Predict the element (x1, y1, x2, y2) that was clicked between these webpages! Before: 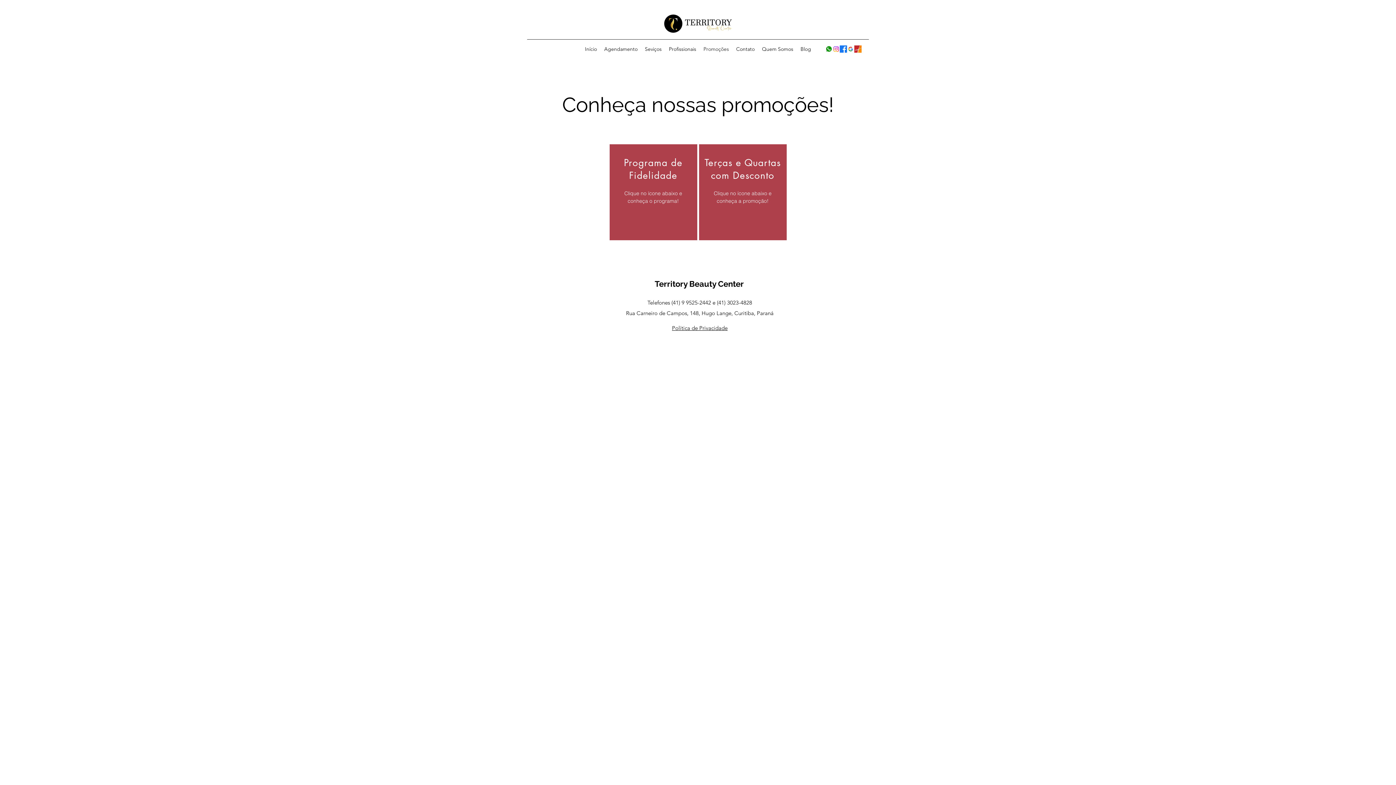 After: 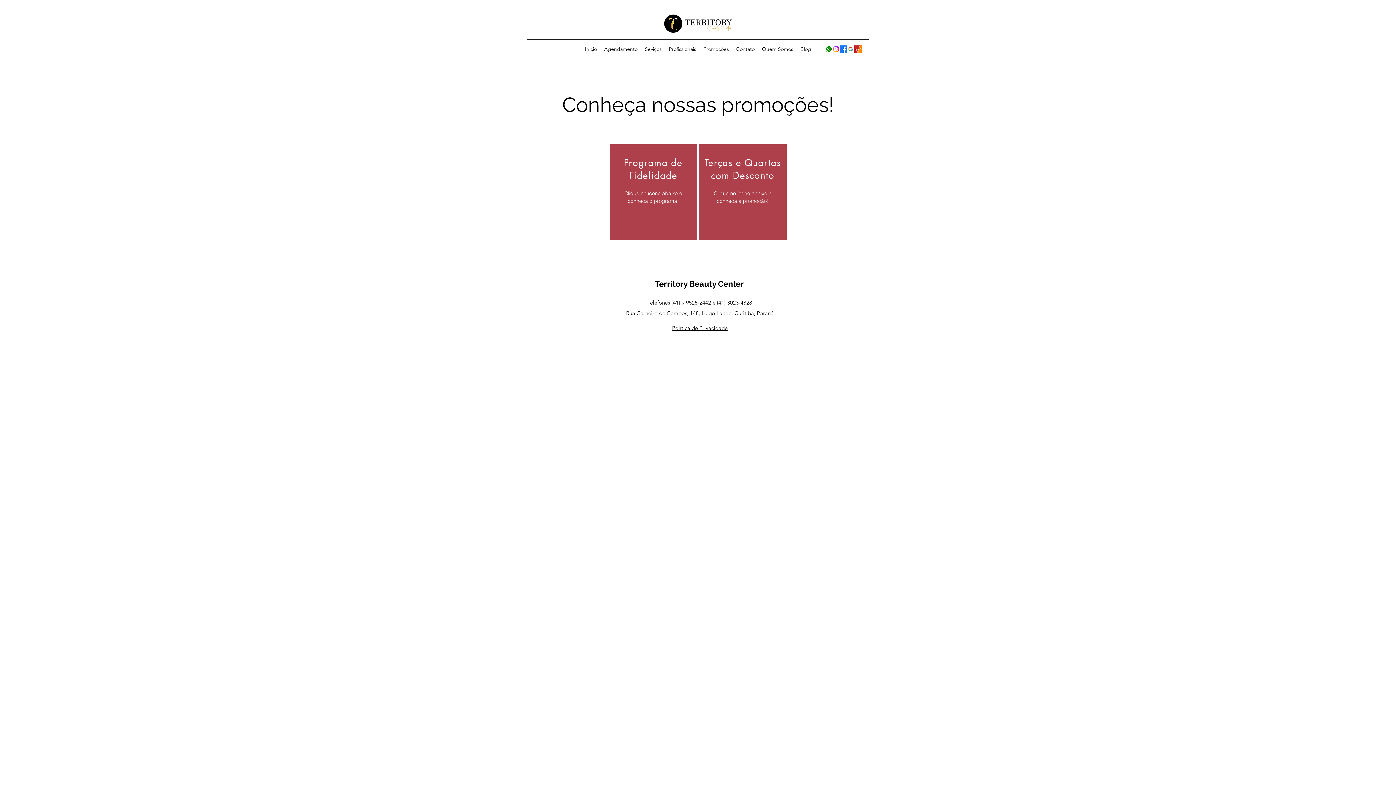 Action: bbox: (641, 43, 665, 54) label: Seviços